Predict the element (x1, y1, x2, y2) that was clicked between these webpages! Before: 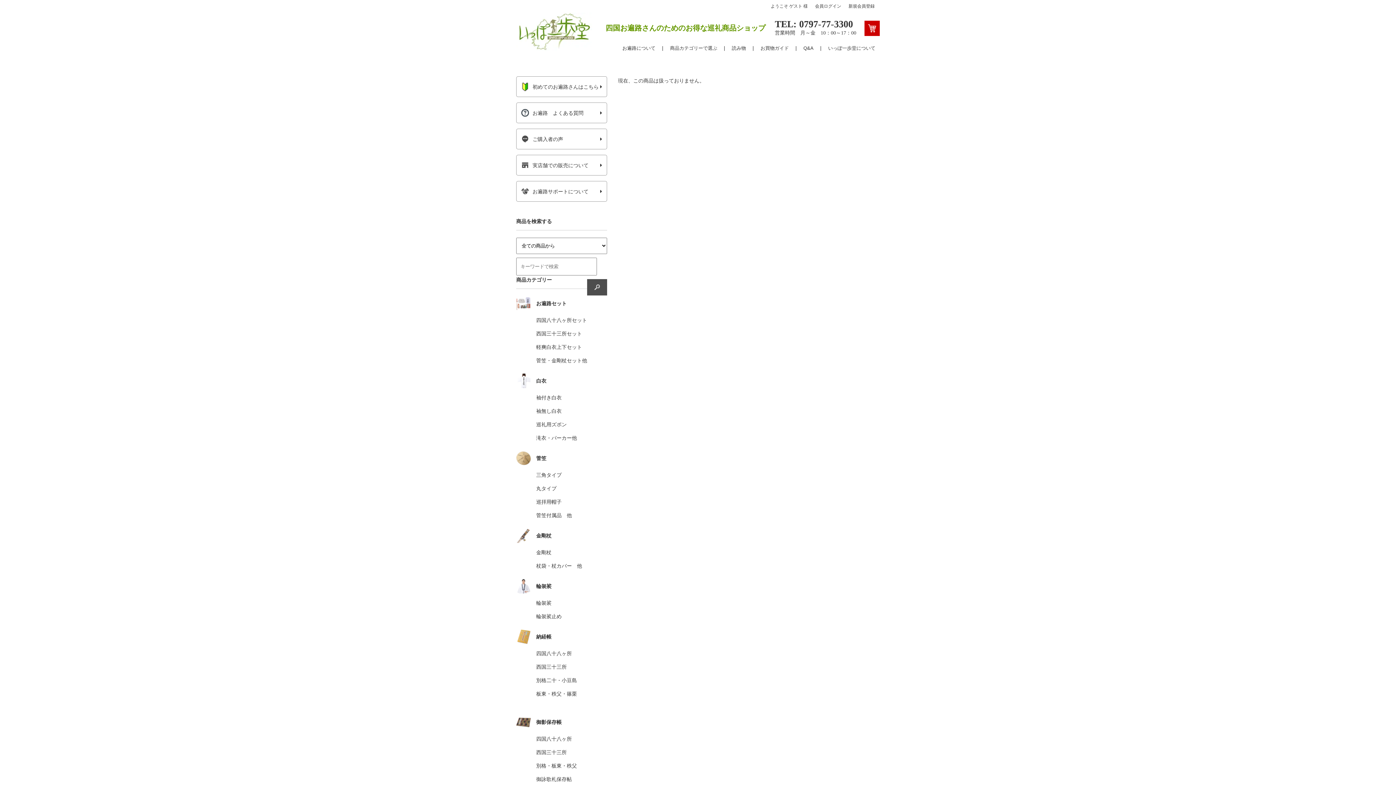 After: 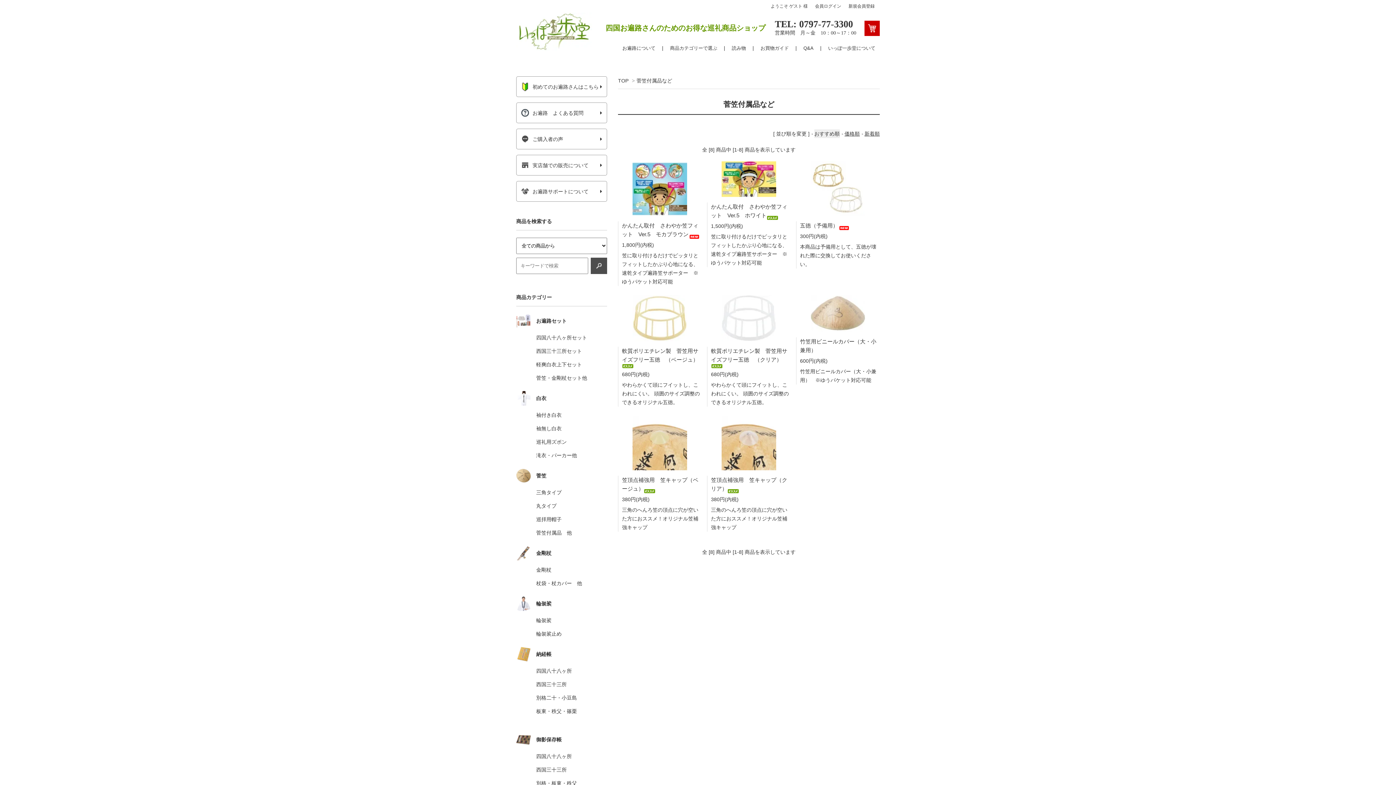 Action: label: 菅笠付属品　他 bbox: (536, 512, 572, 518)